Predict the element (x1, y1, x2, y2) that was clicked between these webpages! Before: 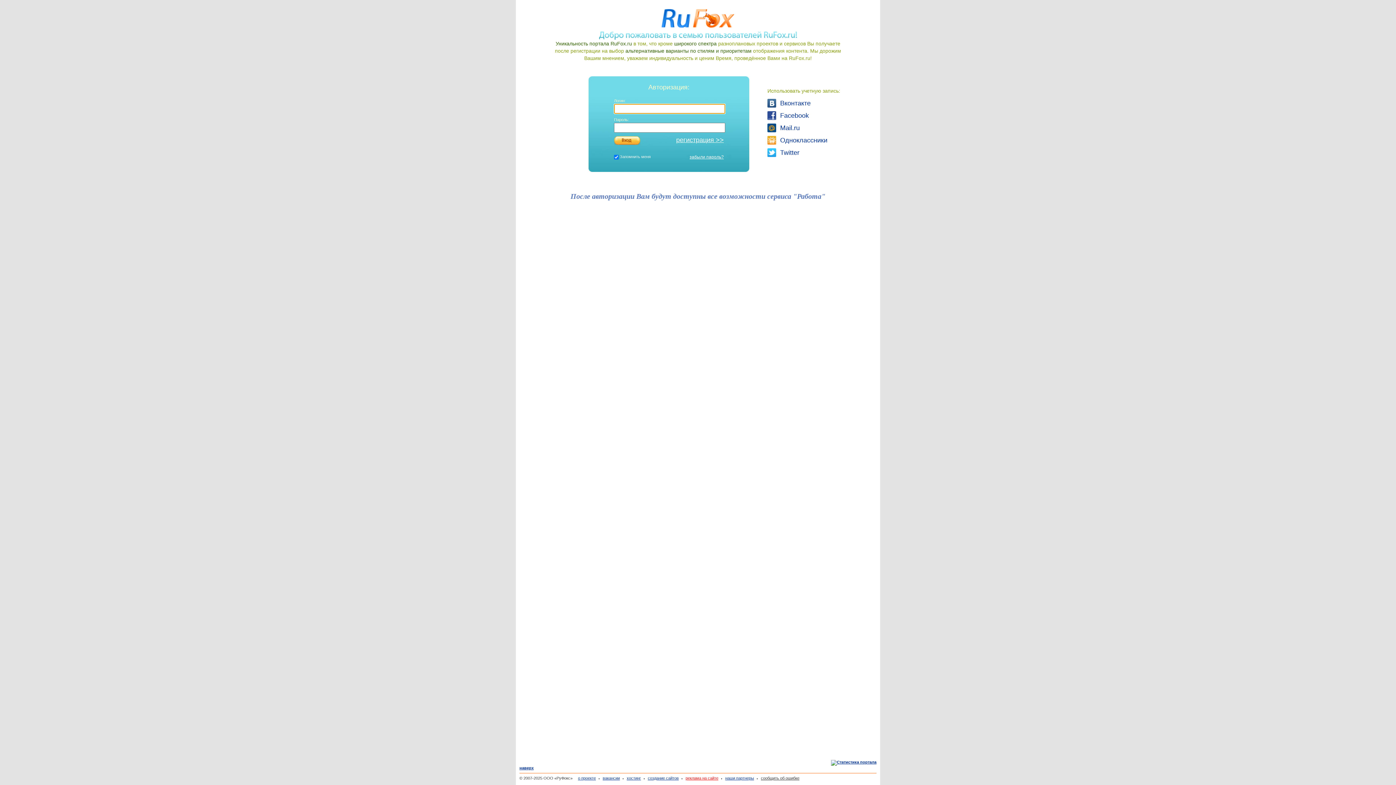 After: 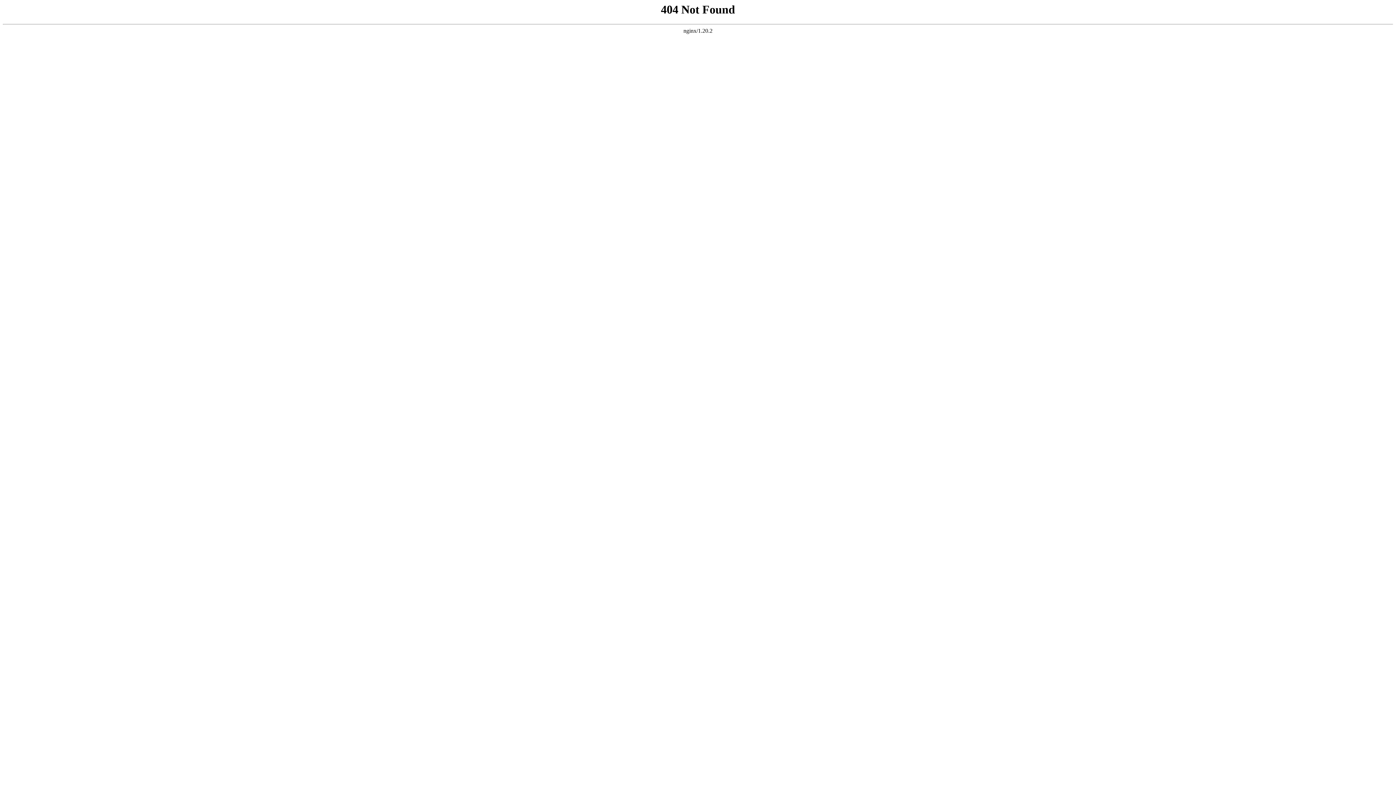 Action: bbox: (644, 776, 678, 780) label: создание сайтов